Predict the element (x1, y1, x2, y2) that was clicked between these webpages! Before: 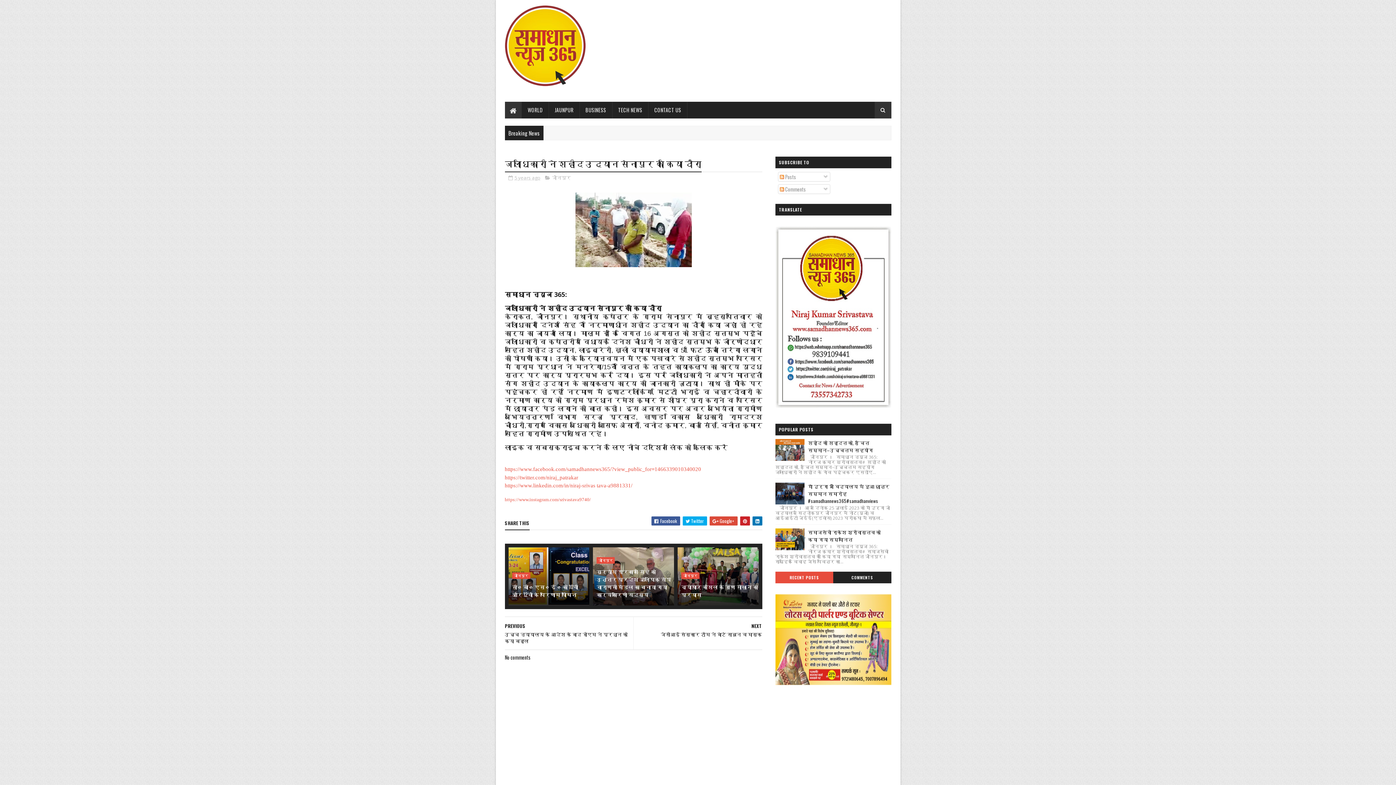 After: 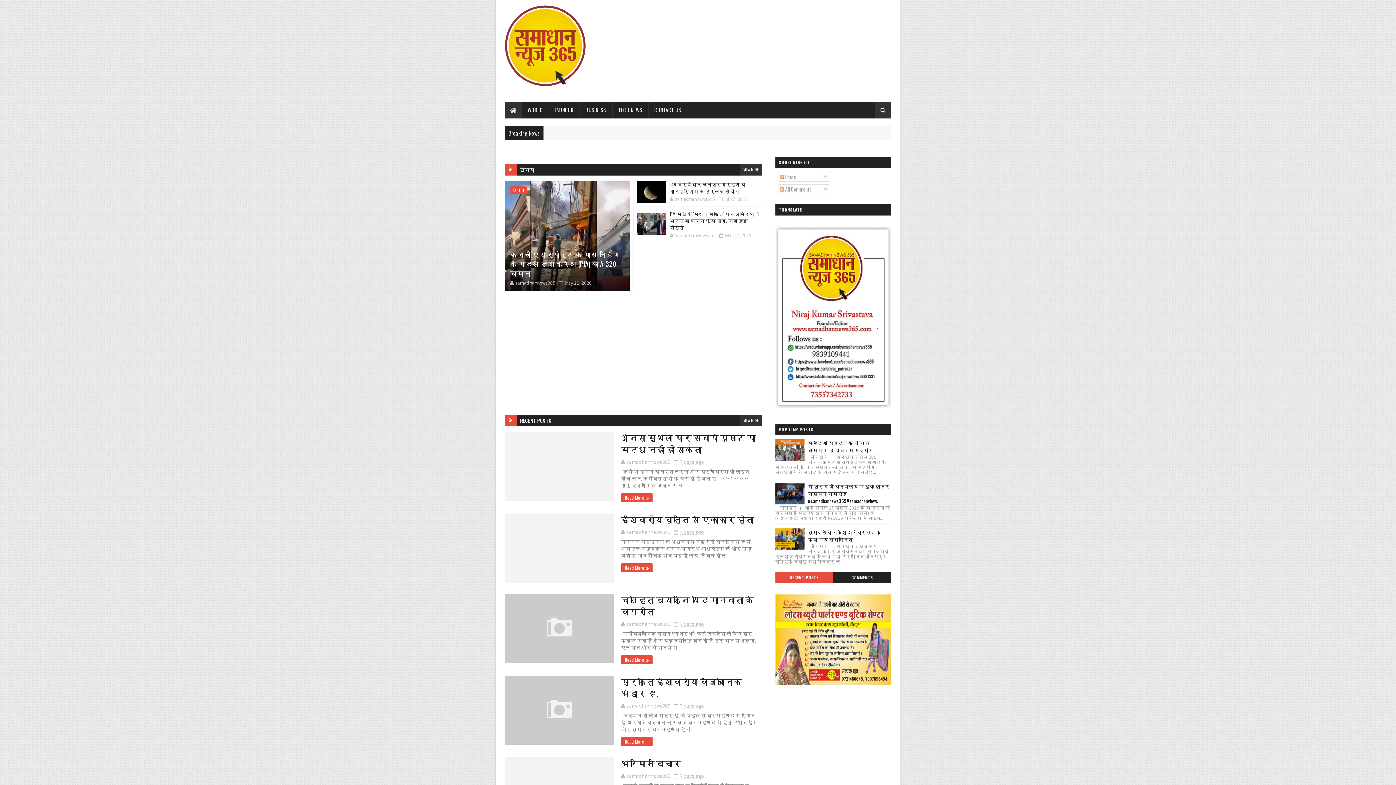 Action: bbox: (509, 104, 516, 115)